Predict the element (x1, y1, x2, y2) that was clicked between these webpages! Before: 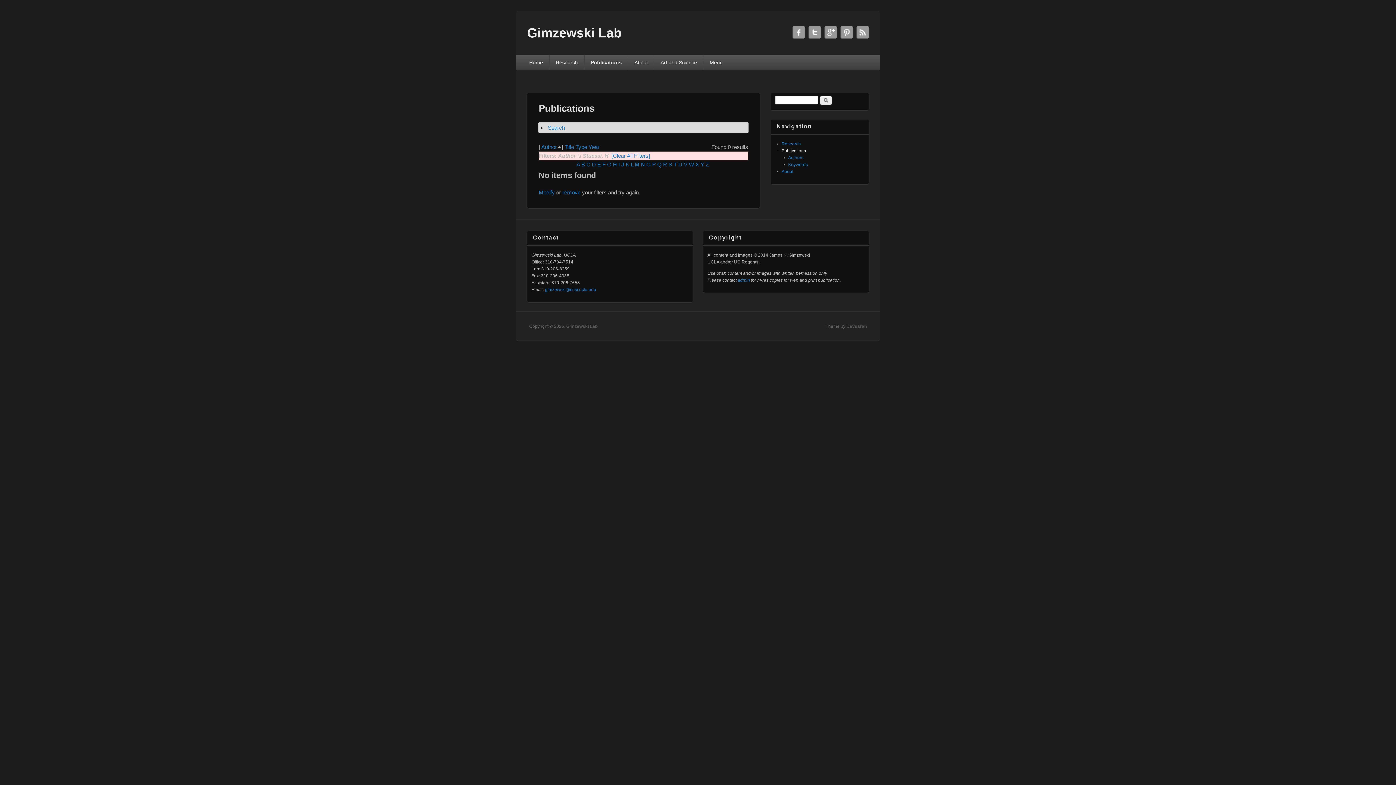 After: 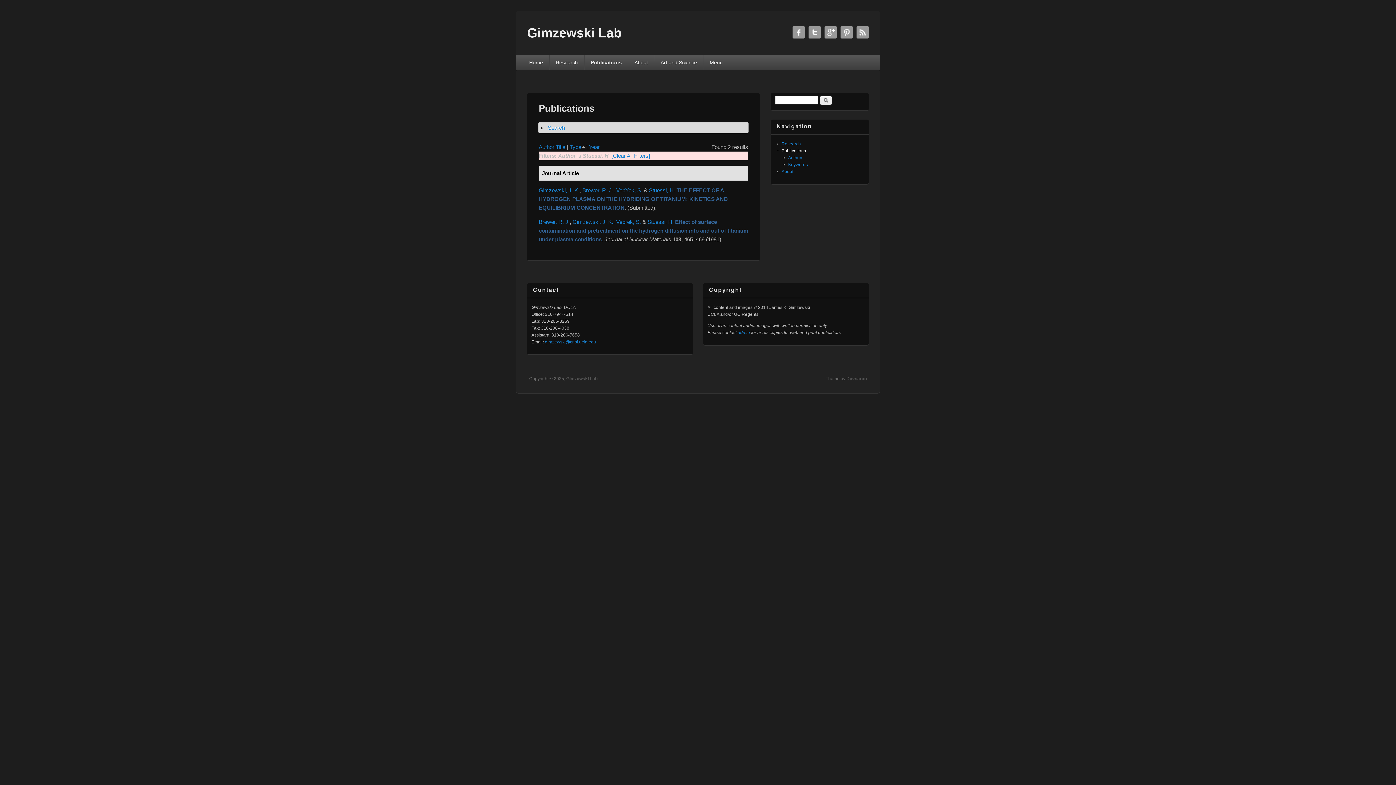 Action: label: Type bbox: (575, 144, 587, 150)